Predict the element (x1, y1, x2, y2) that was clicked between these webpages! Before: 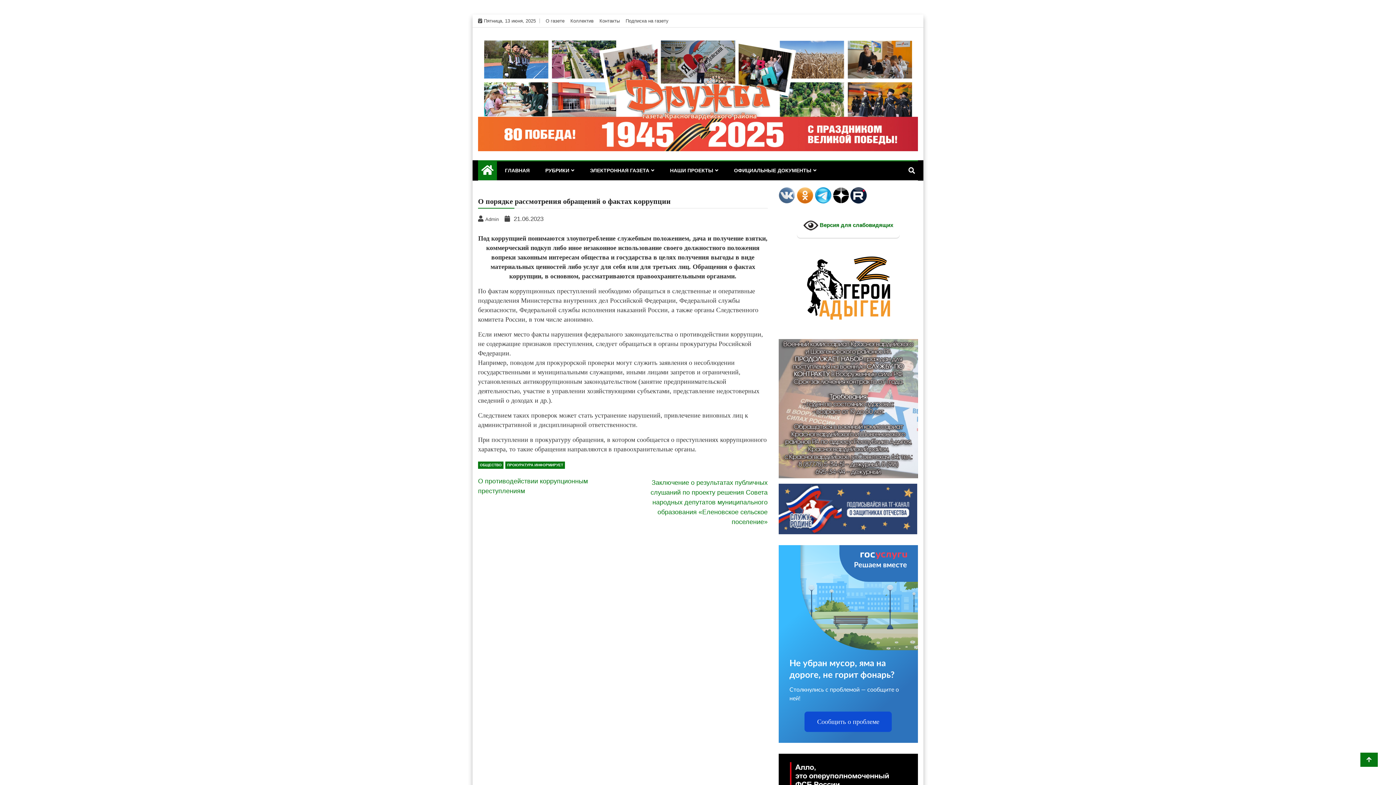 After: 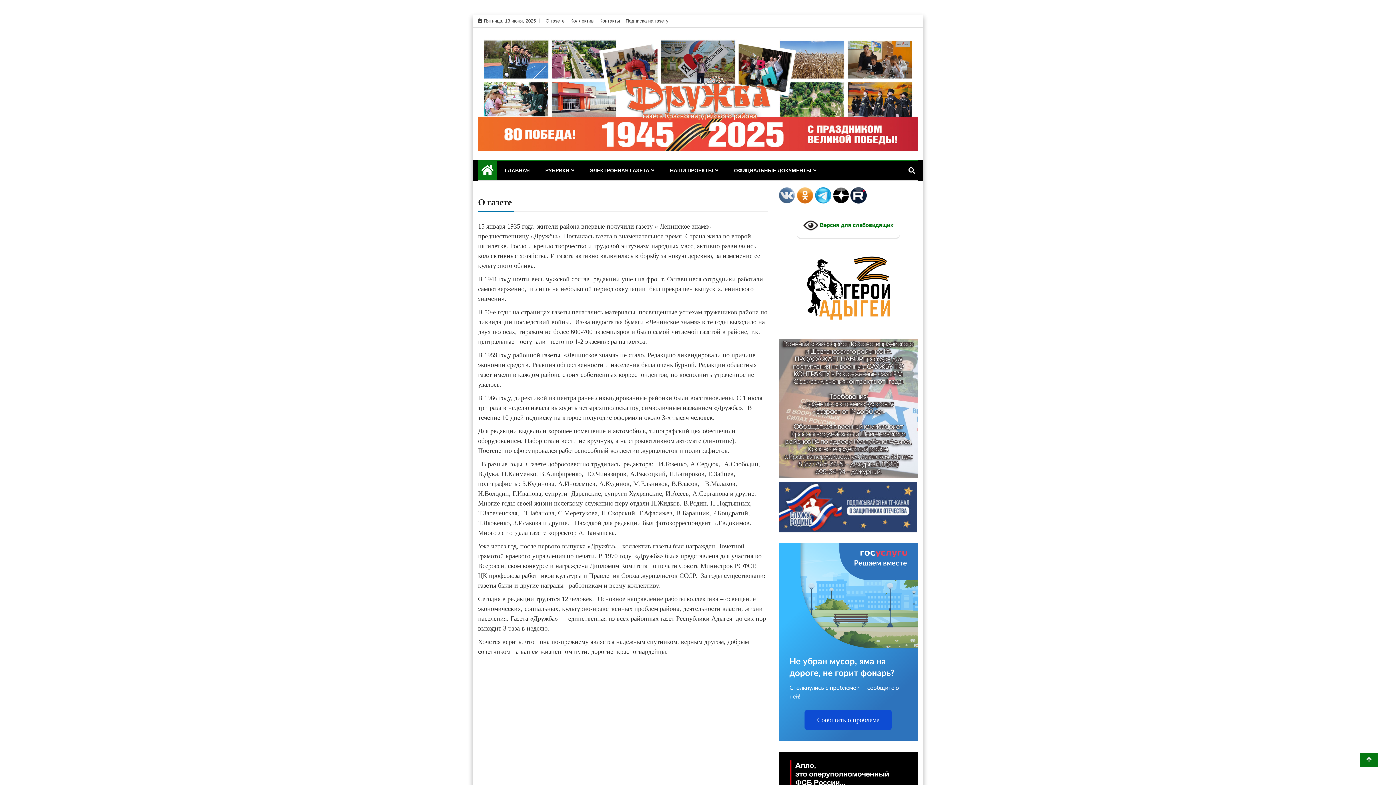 Action: bbox: (545, 18, 564, 23) label: О газете